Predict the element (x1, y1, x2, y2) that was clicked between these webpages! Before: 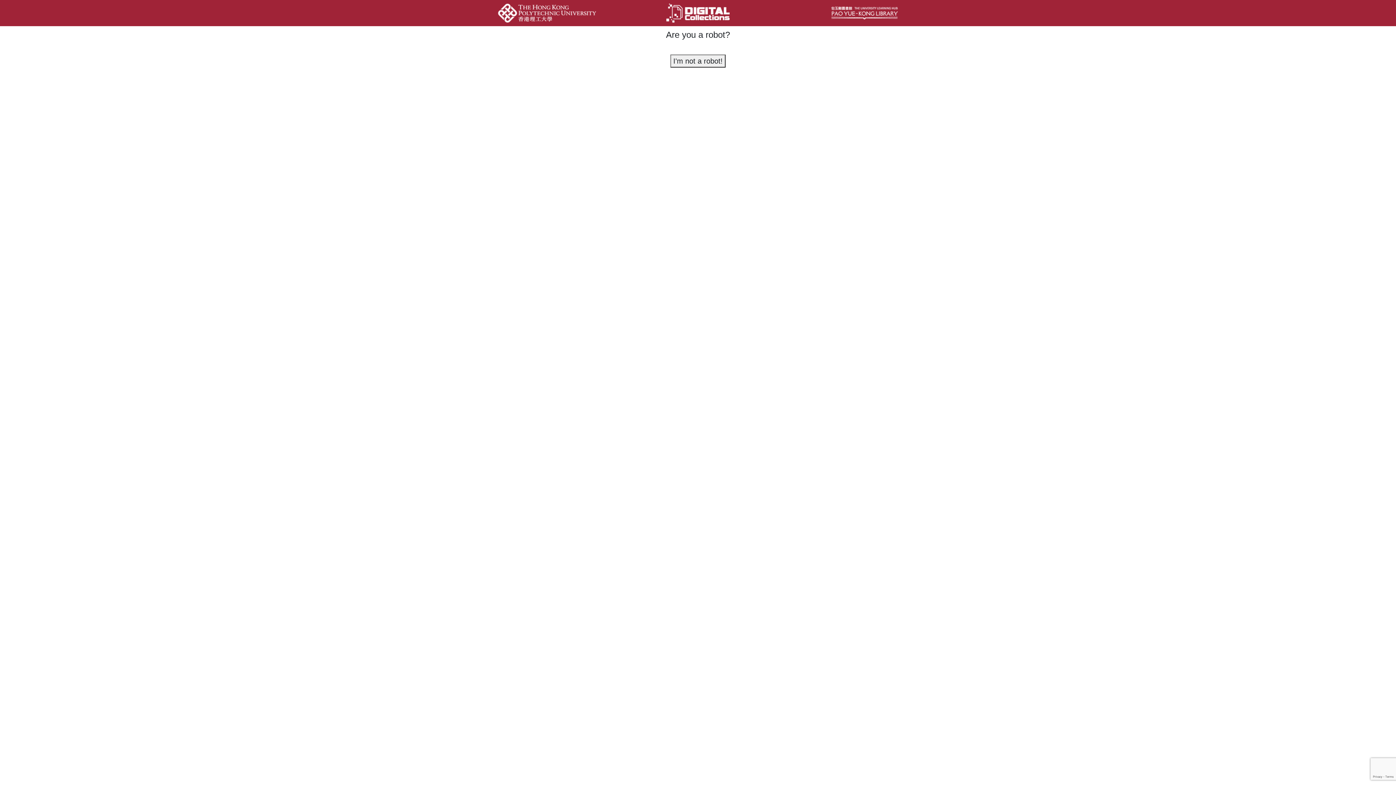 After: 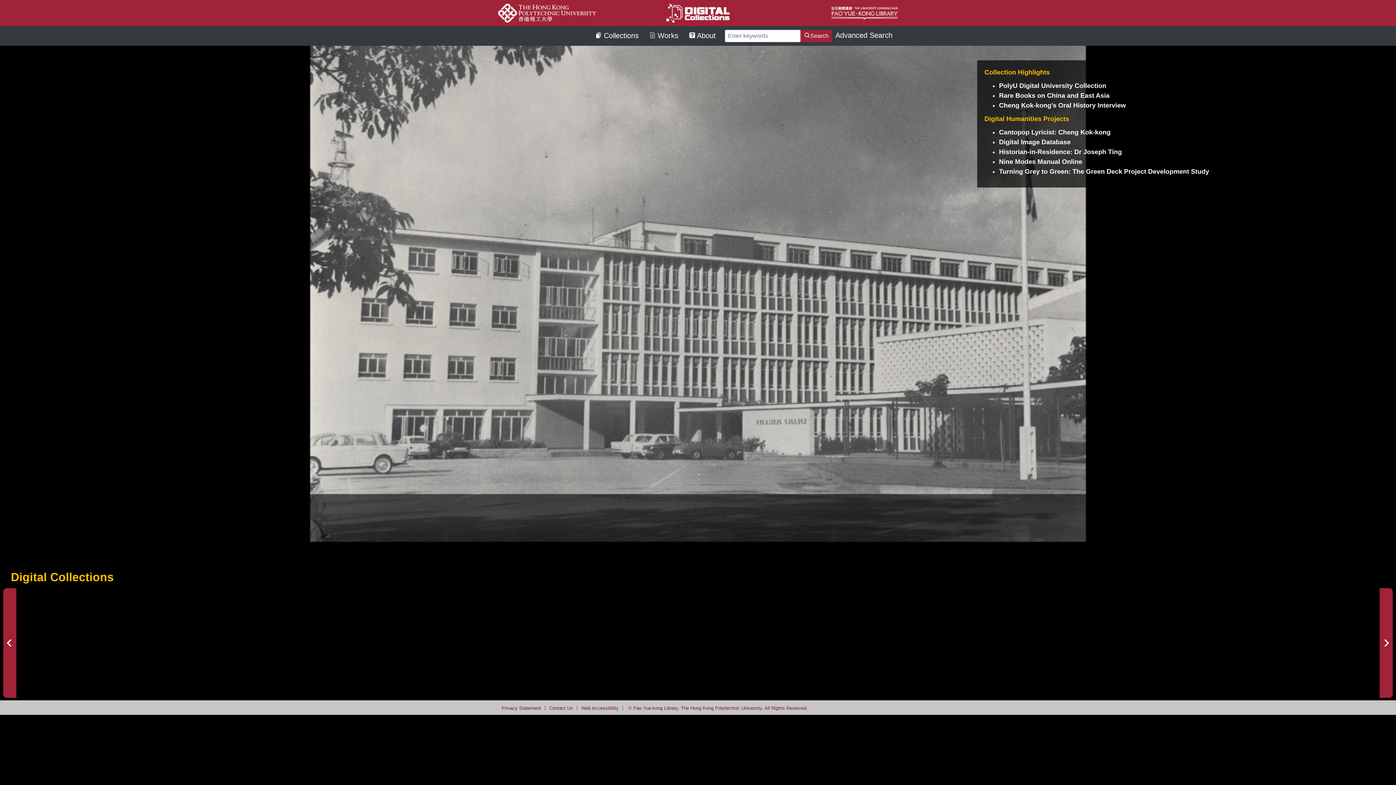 Action: bbox: (664, 10, 731, 14)